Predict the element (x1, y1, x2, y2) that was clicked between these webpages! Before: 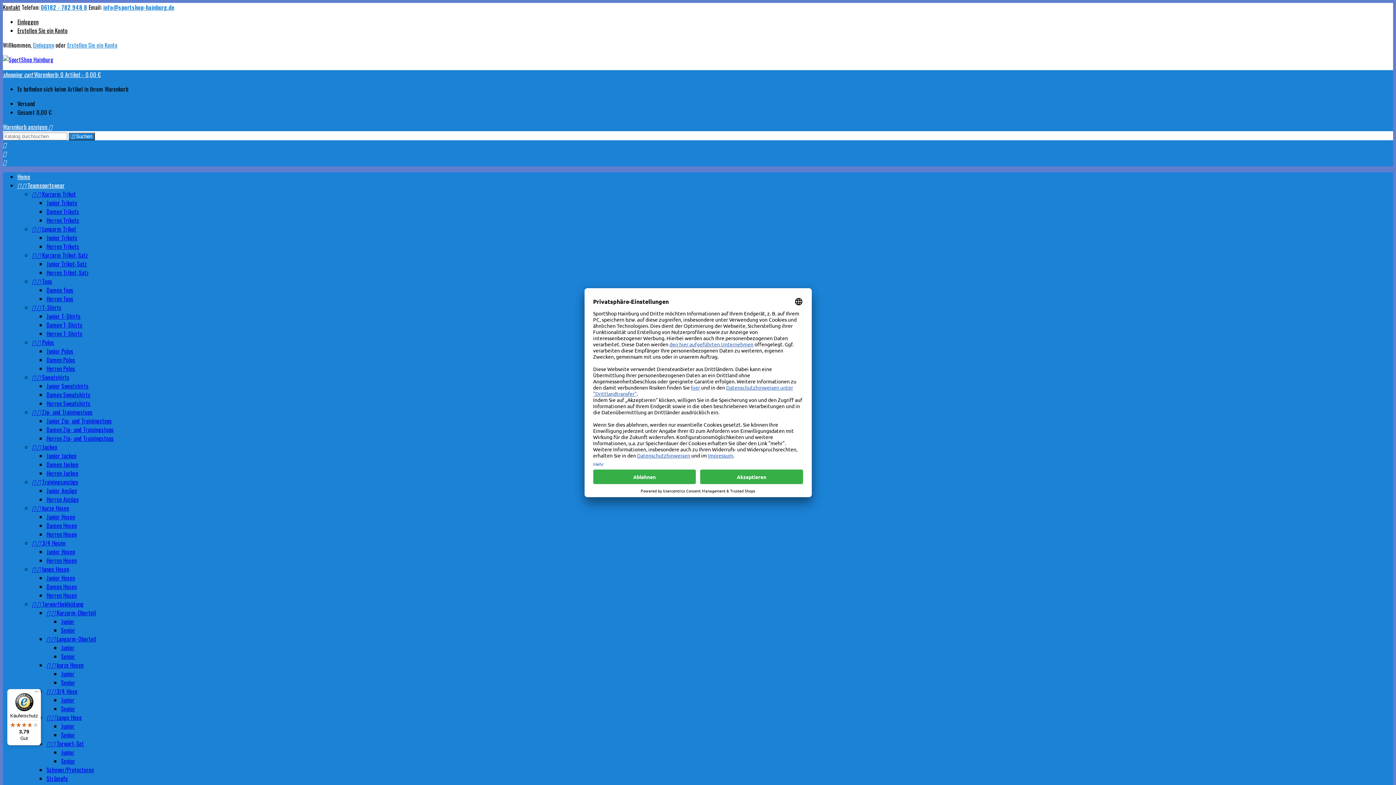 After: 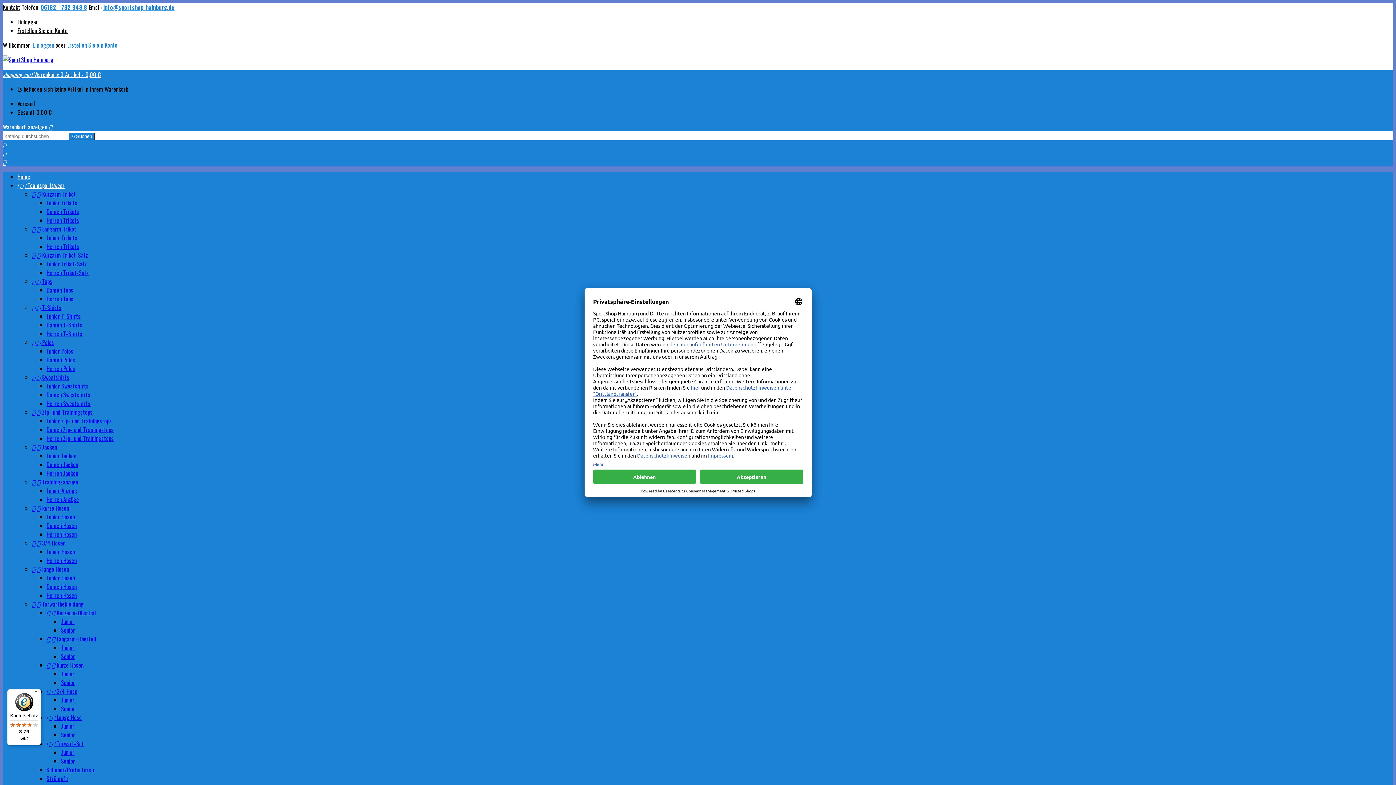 Action: bbox: (2, 70, 100, 78) label: shopping_cart Warenkorb: 0 Artikel - 0,00 €